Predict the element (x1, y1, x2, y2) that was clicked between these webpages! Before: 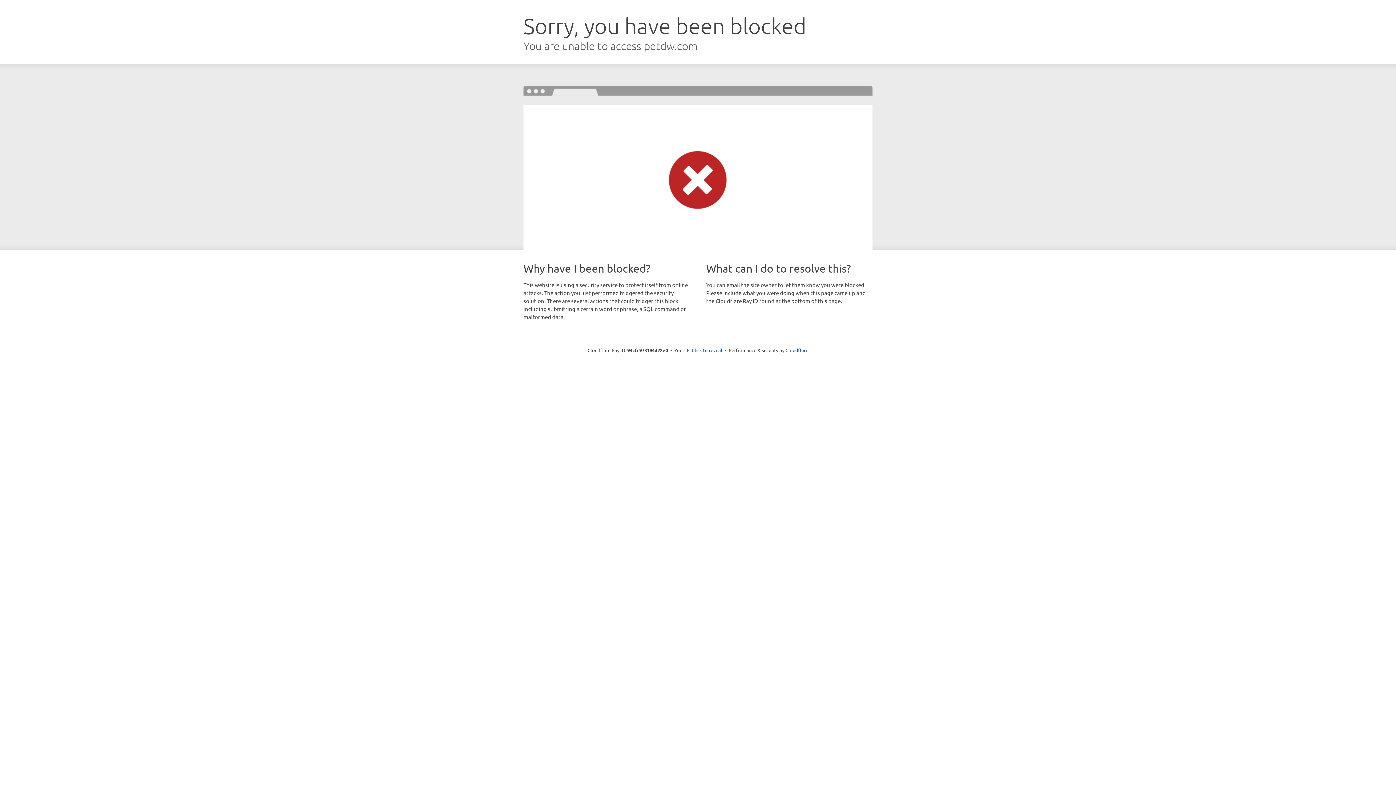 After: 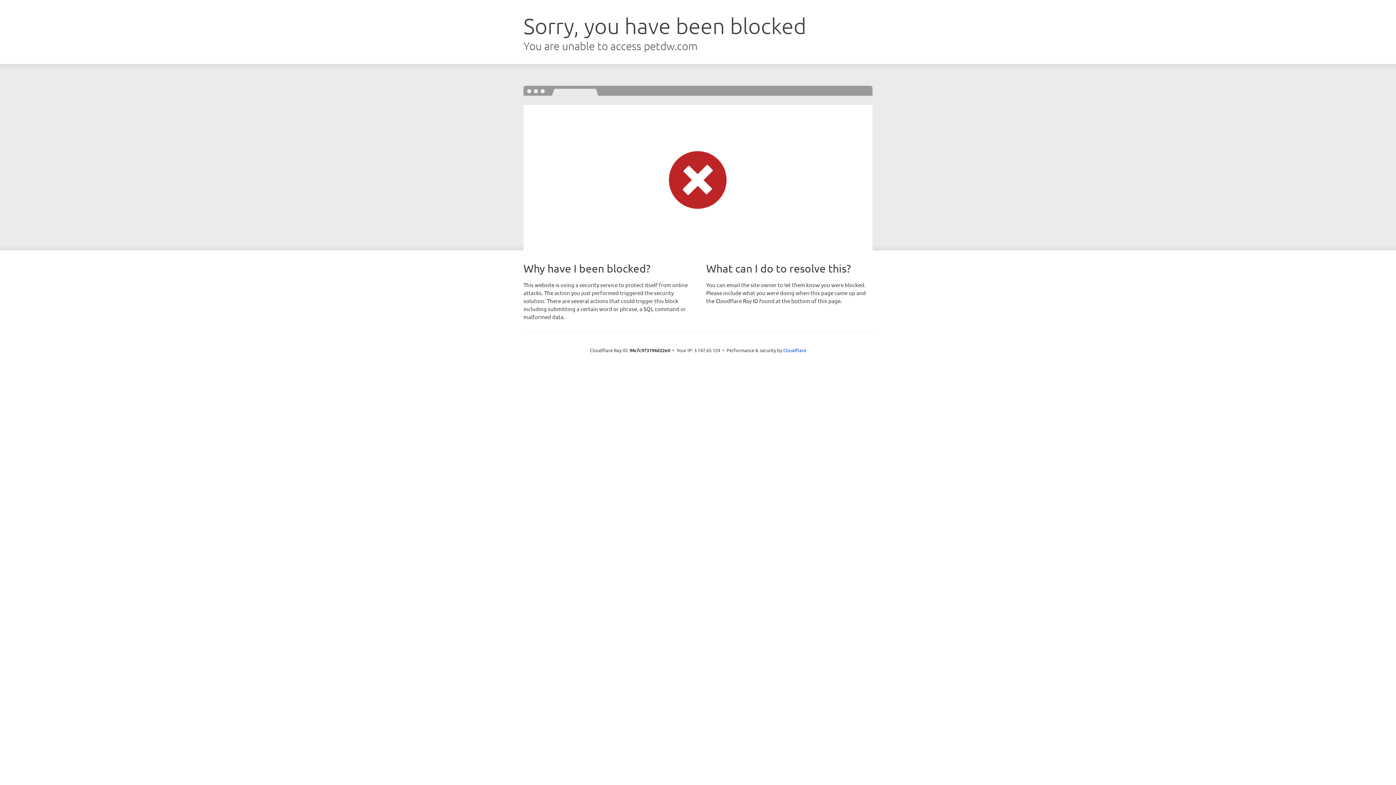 Action: label: Click to reveal bbox: (692, 346, 722, 353)